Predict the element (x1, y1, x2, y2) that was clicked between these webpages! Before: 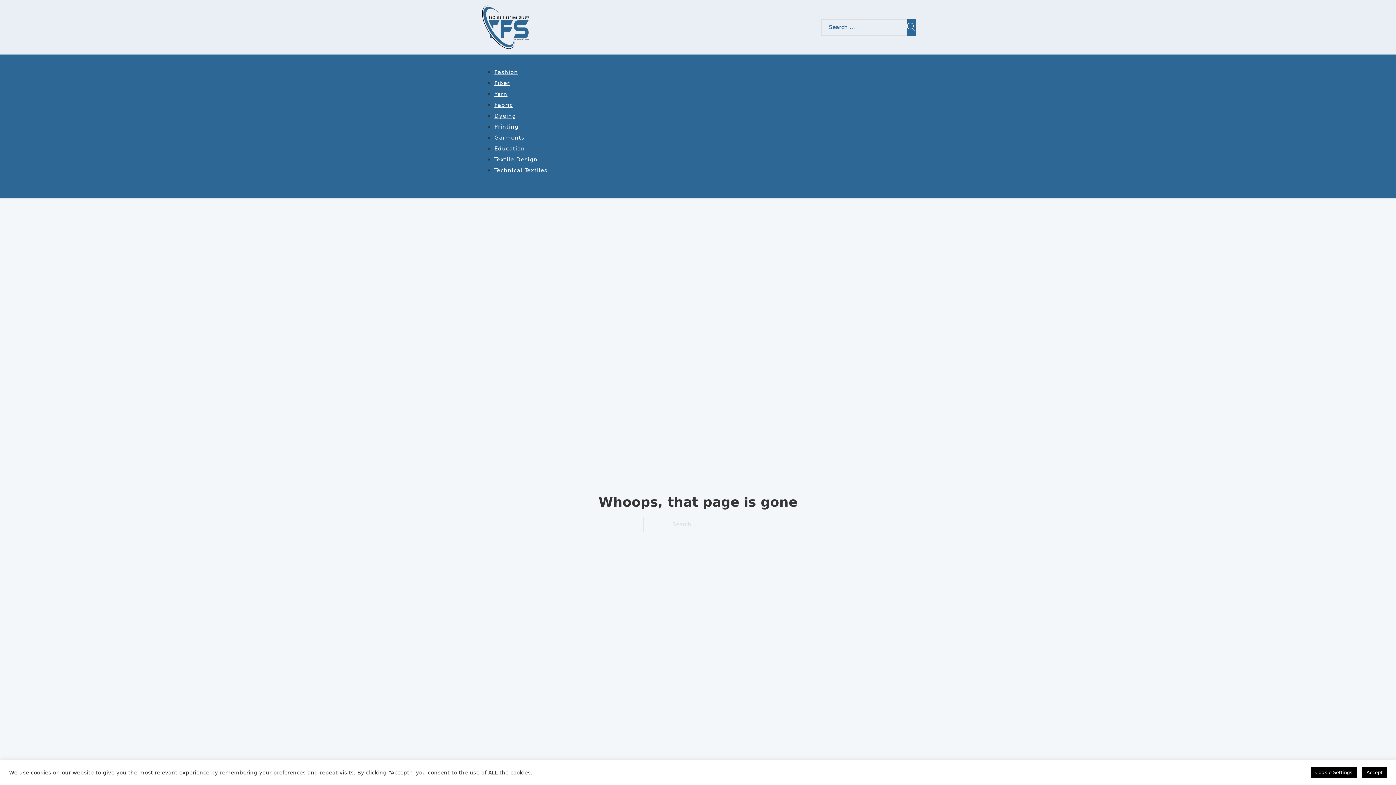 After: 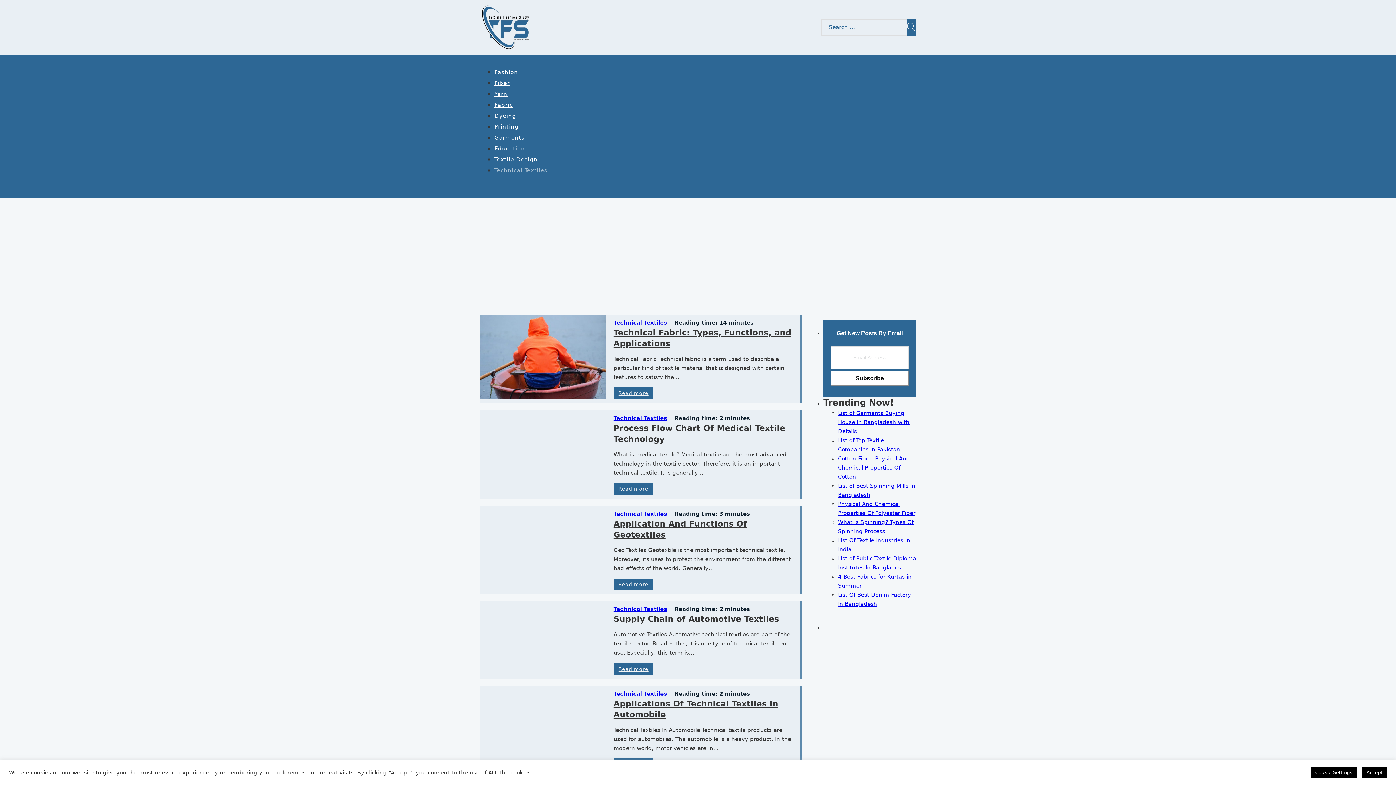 Action: bbox: (494, 167, 547, 173) label: Technical Textiles